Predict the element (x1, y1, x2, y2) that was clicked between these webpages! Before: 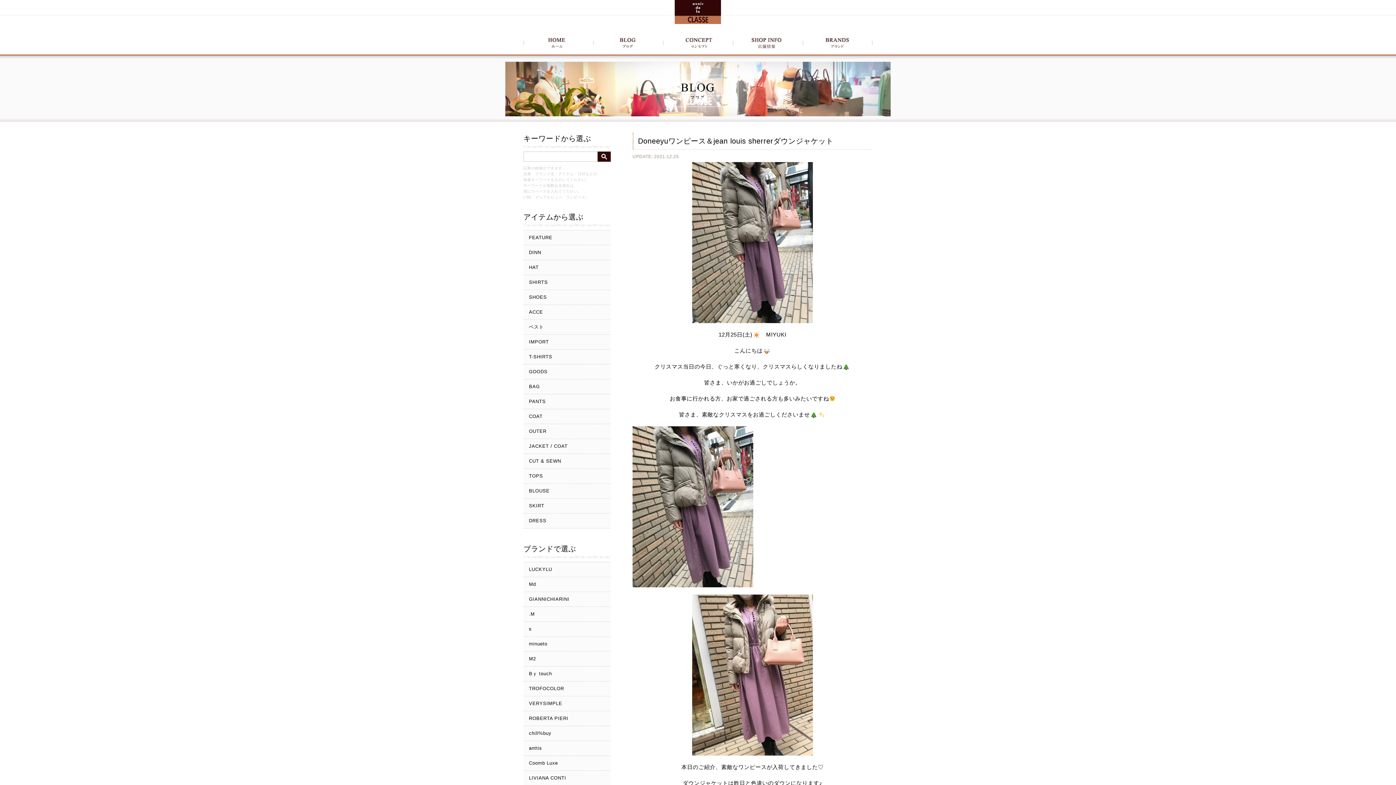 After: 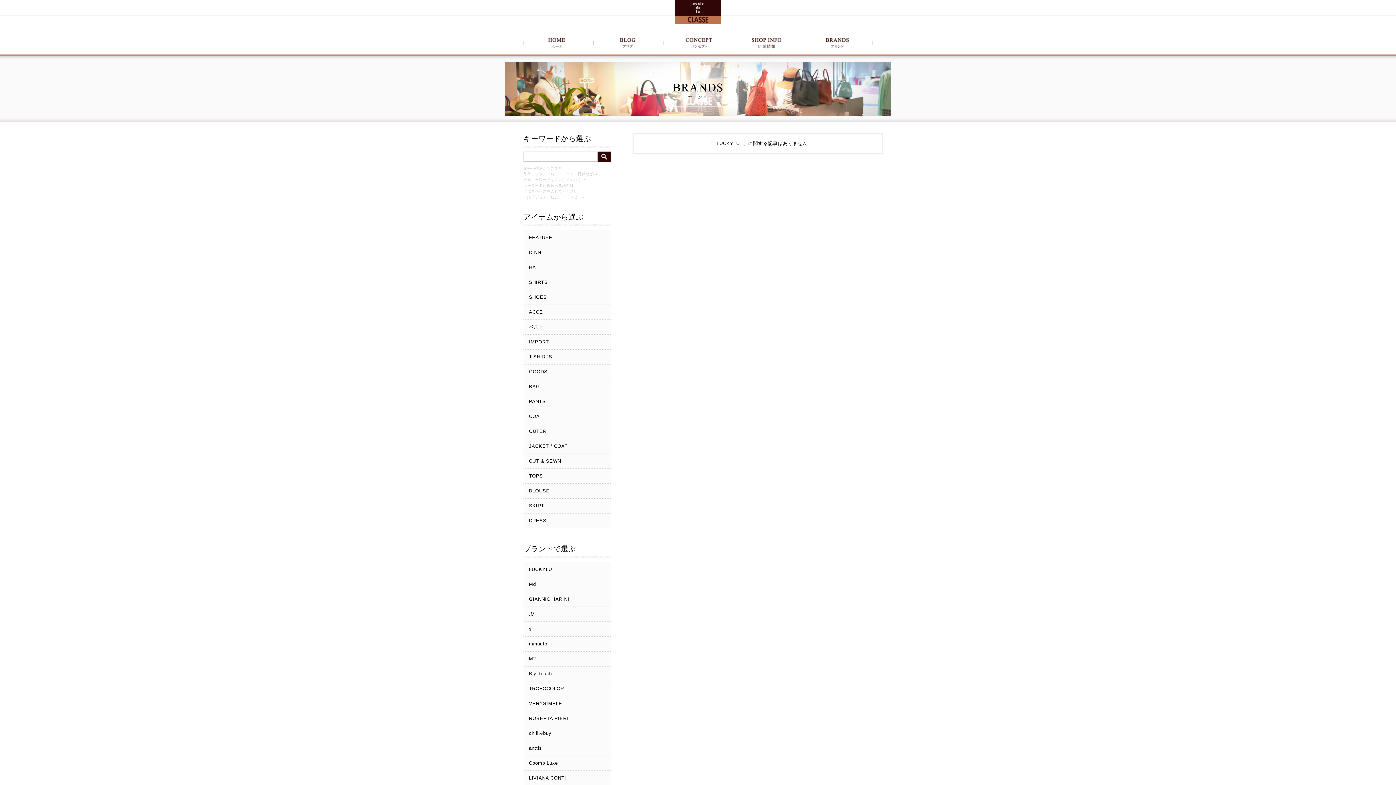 Action: bbox: (523, 562, 610, 577) label: LUCKYLU